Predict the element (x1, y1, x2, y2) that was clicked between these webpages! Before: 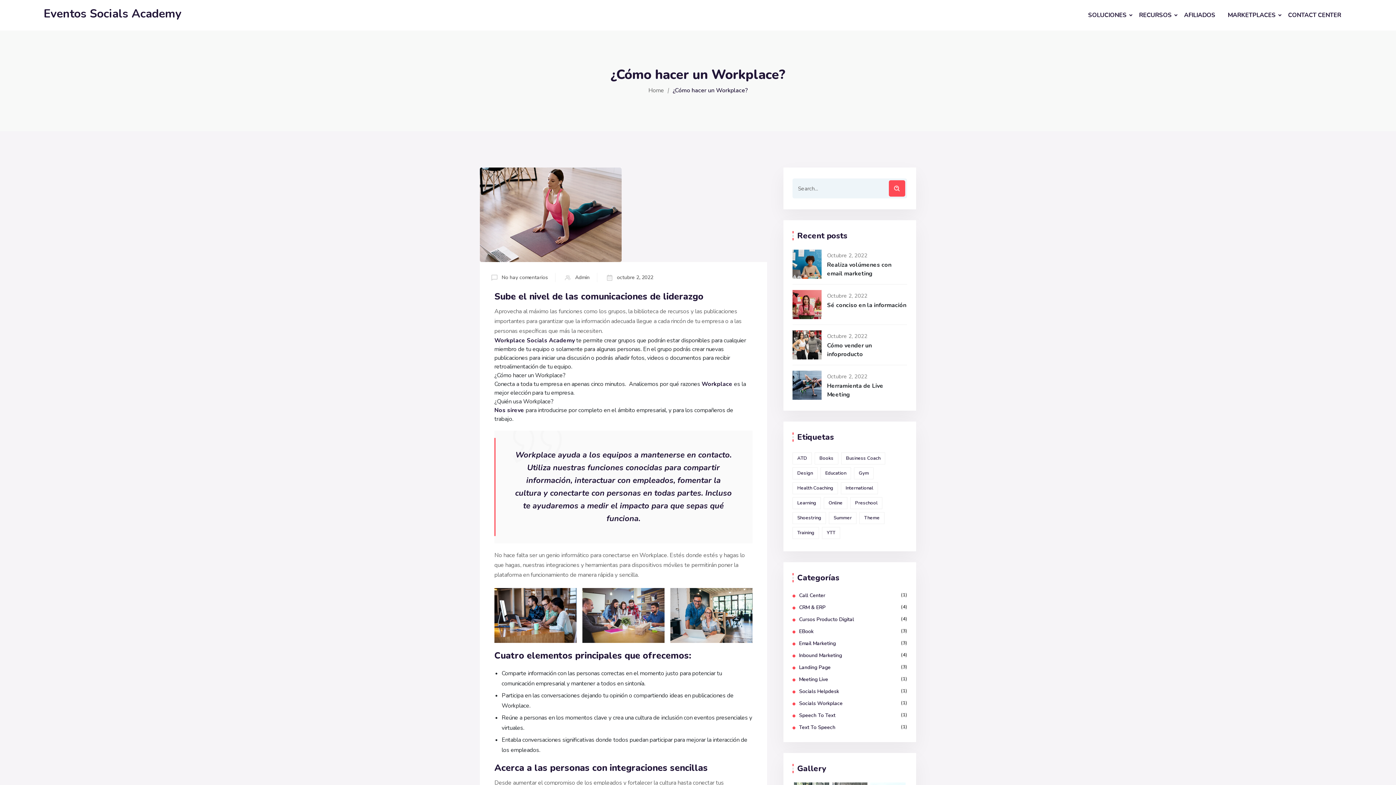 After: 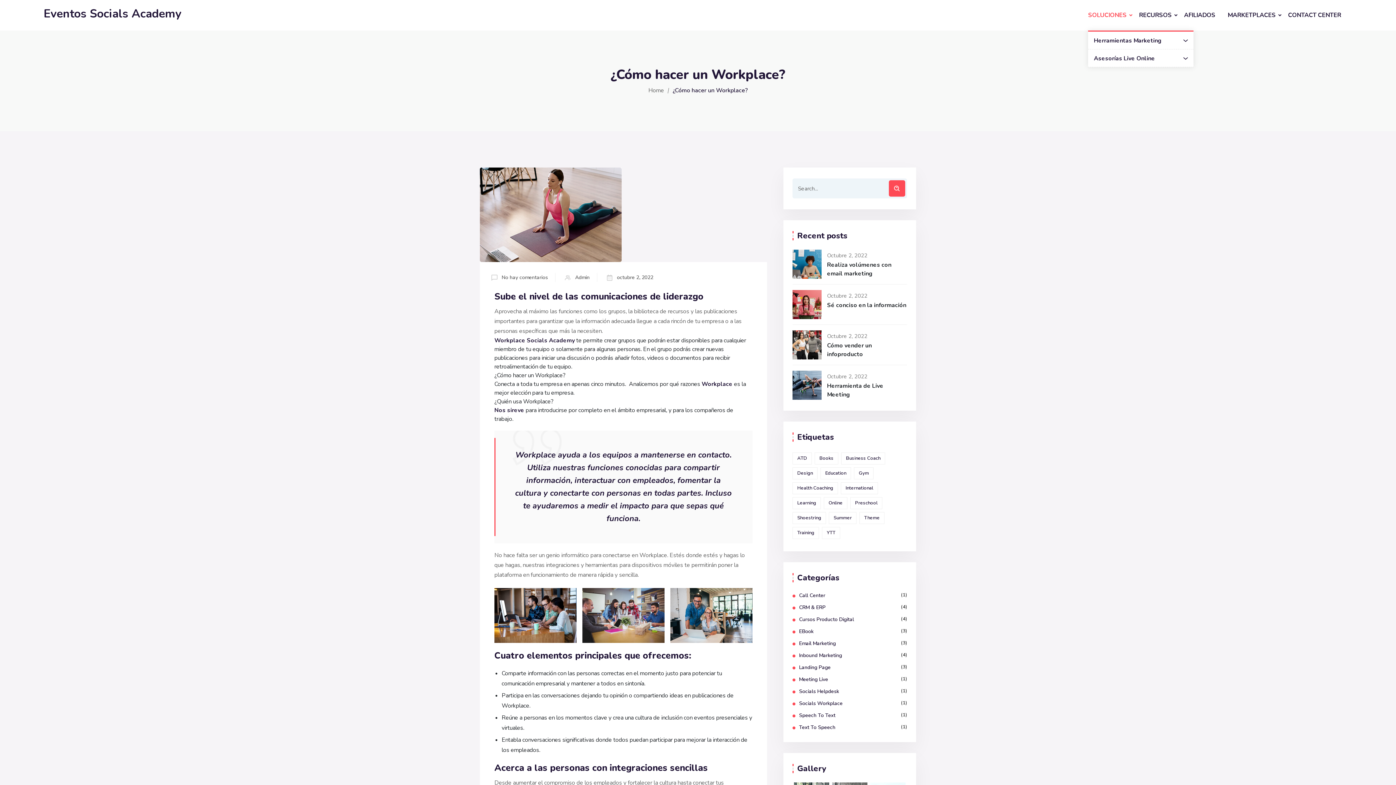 Action: label: SOLUCIONES bbox: (1088, 1, 1129, 28)